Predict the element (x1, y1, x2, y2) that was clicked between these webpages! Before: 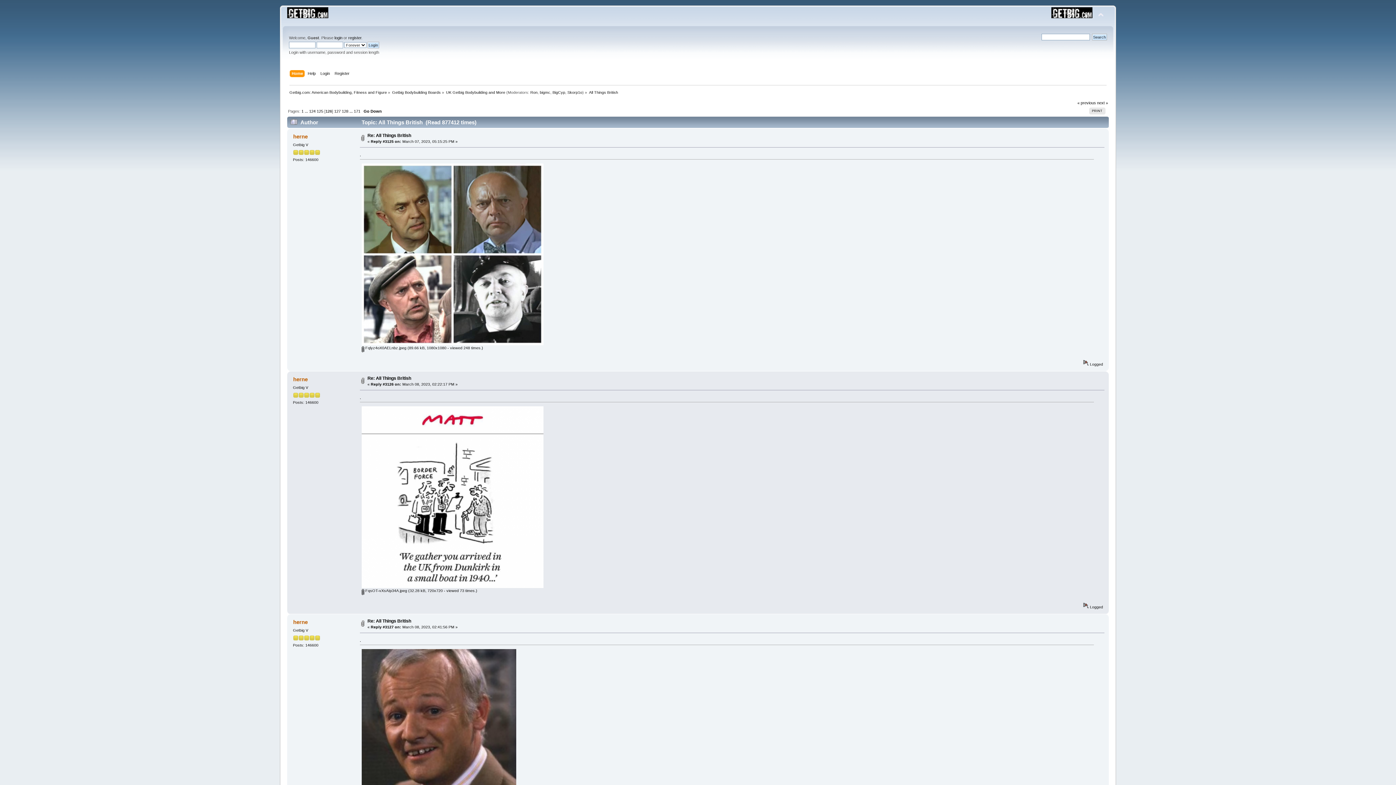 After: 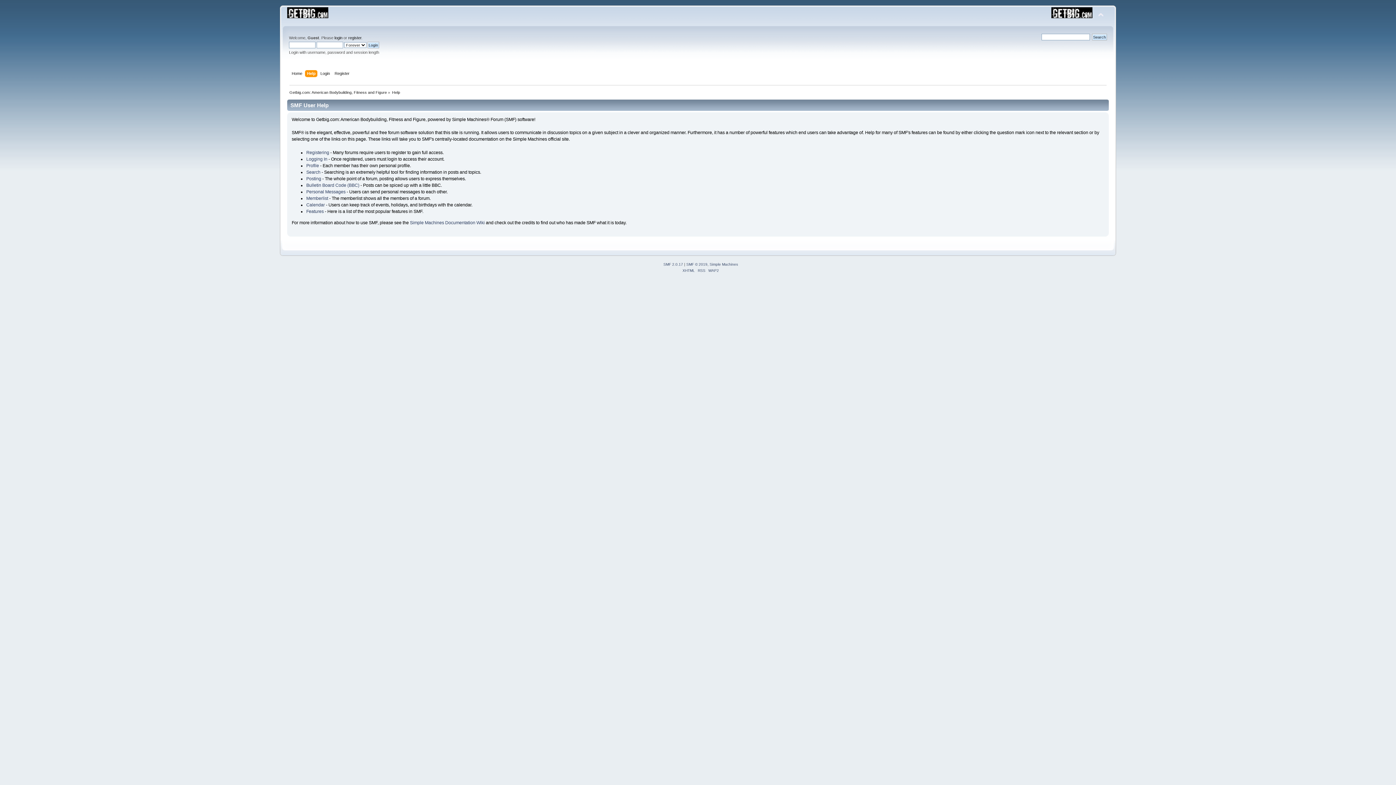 Action: bbox: (307, 70, 317, 78) label: Help